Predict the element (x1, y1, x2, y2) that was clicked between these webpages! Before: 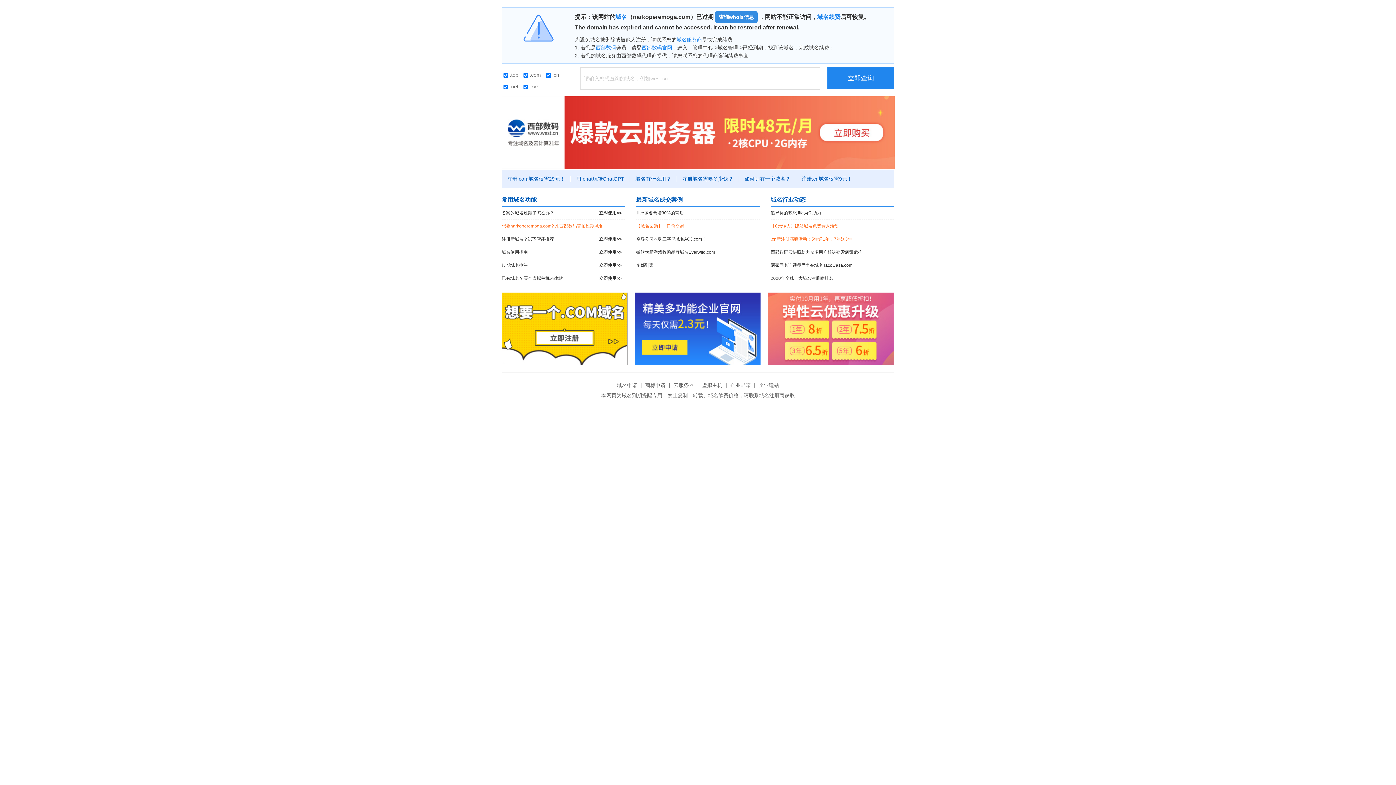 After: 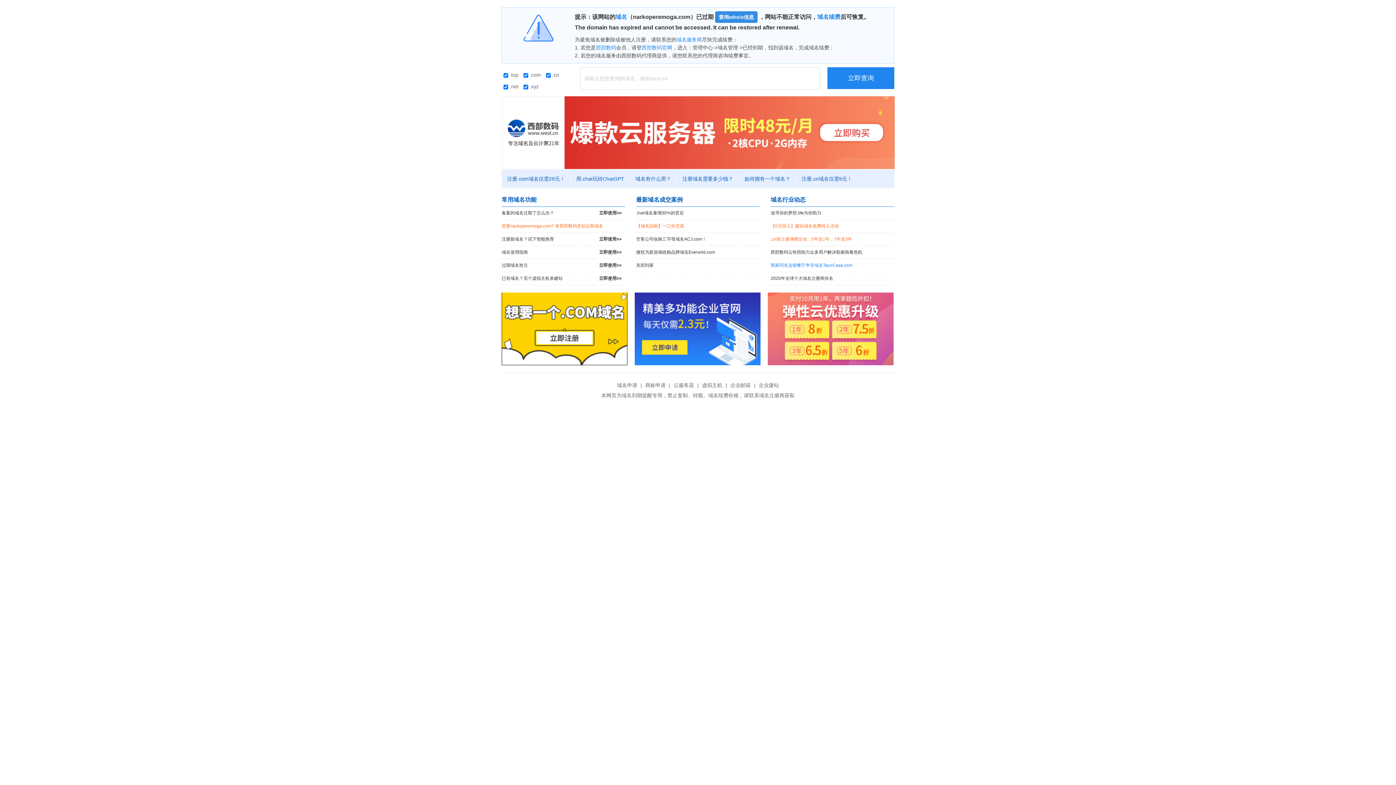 Action: label: 两家同名连锁餐厅争夺域名TacoCasa.com bbox: (770, 259, 894, 272)